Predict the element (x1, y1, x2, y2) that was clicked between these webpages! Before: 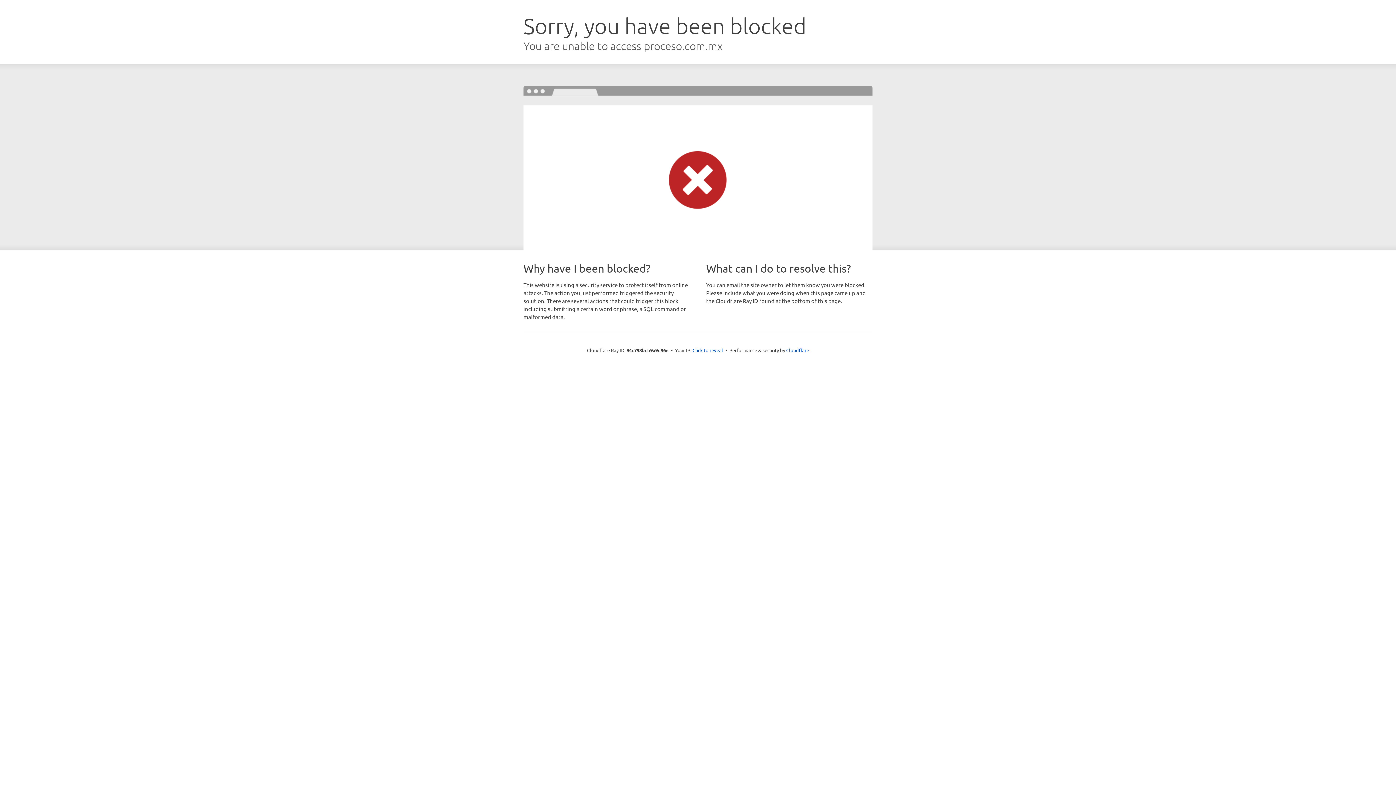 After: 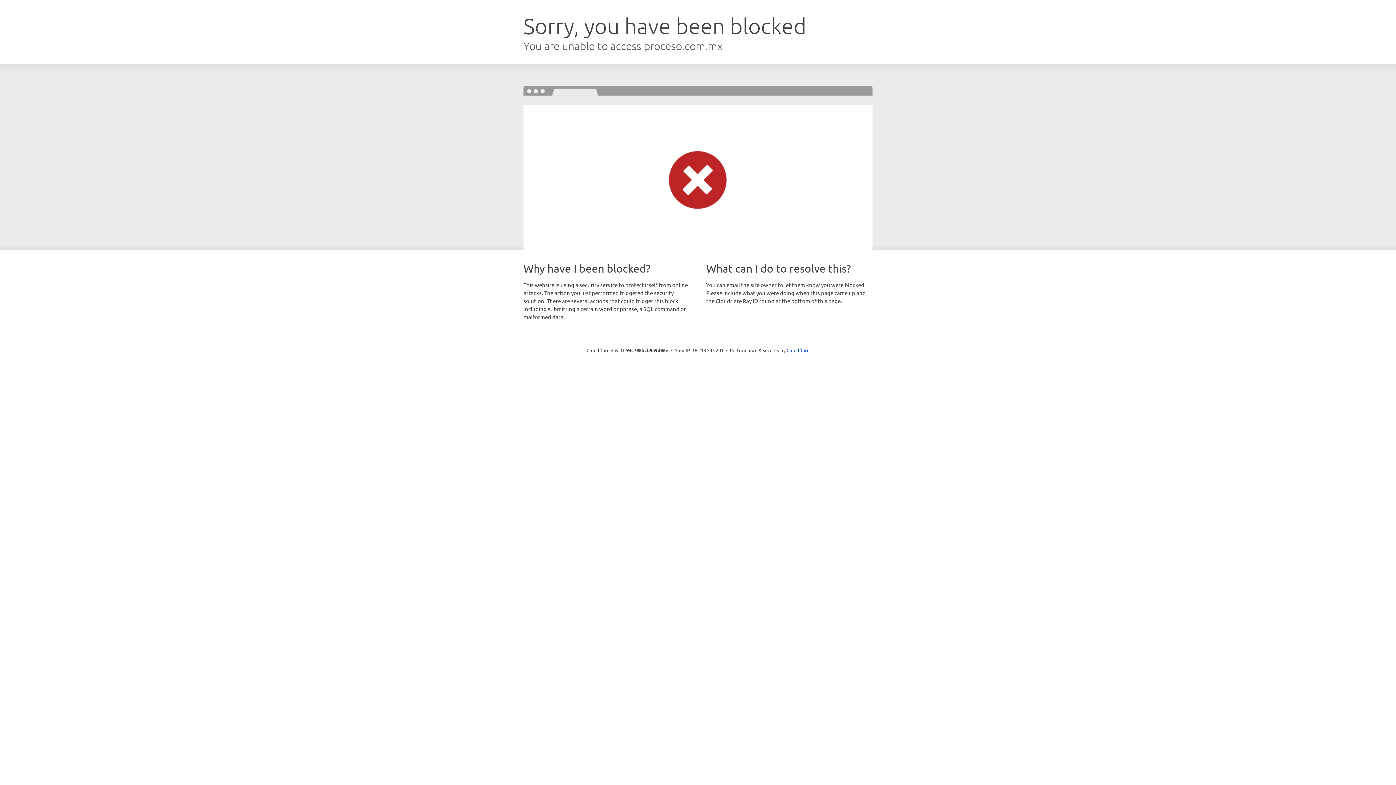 Action: bbox: (692, 346, 723, 353) label: Click to reveal